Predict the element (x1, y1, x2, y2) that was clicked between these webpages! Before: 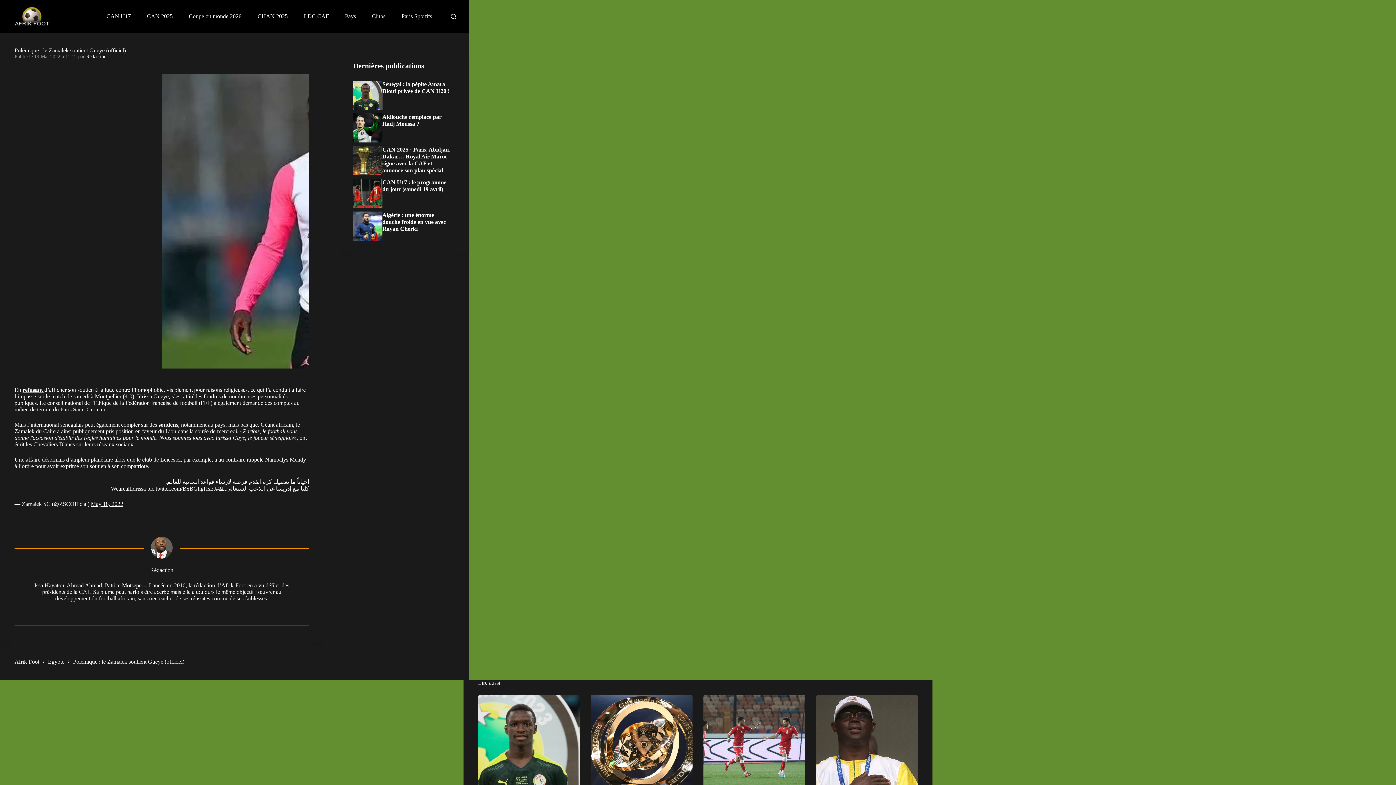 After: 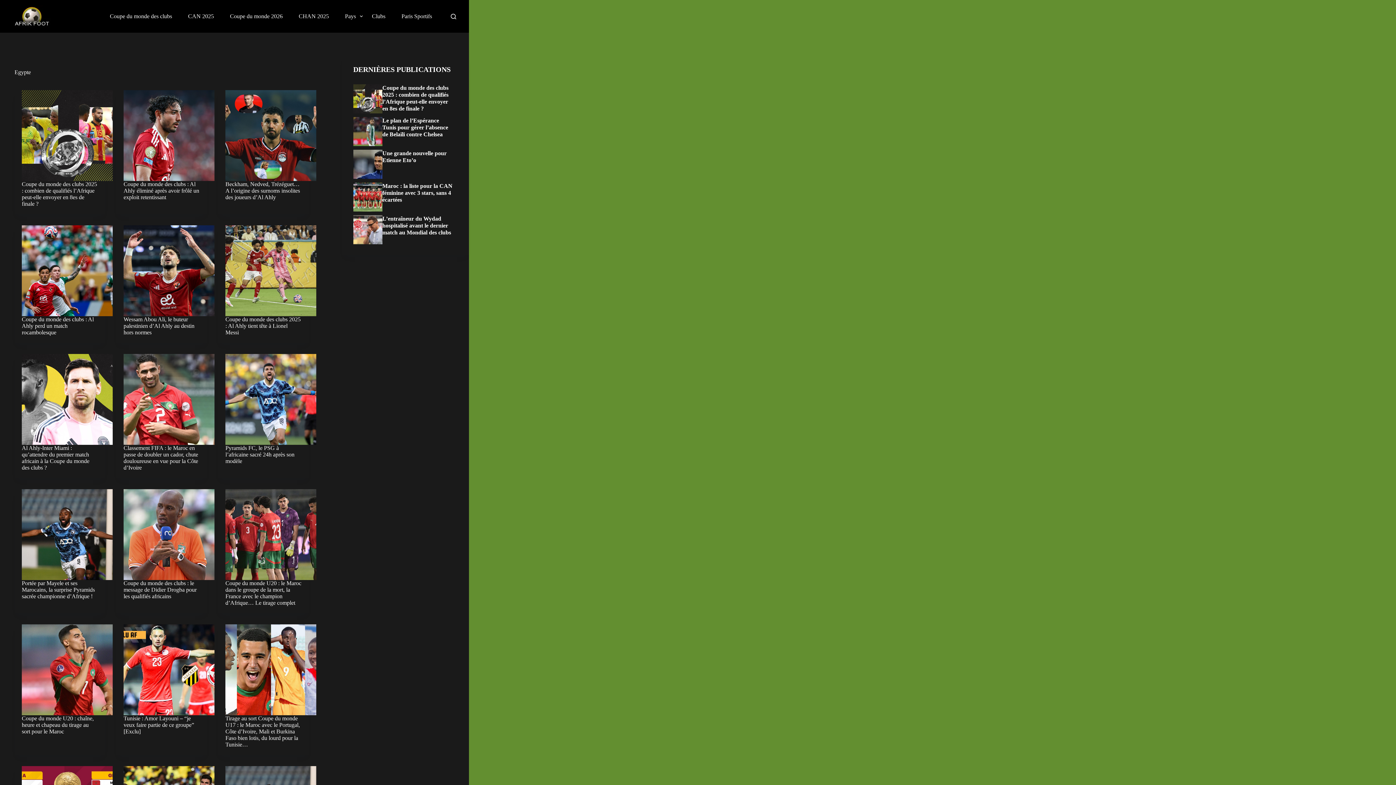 Action: bbox: (48, 659, 64, 665) label: Egypte